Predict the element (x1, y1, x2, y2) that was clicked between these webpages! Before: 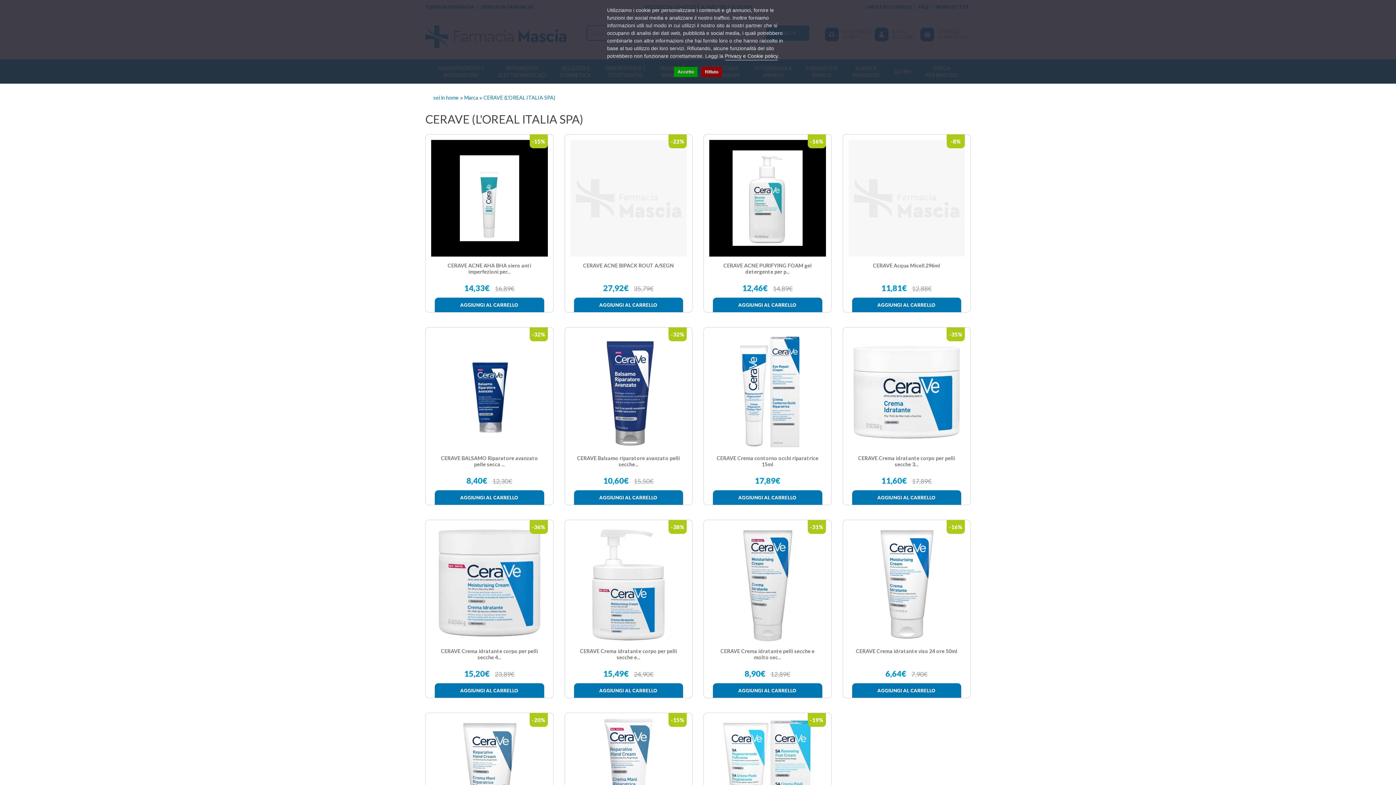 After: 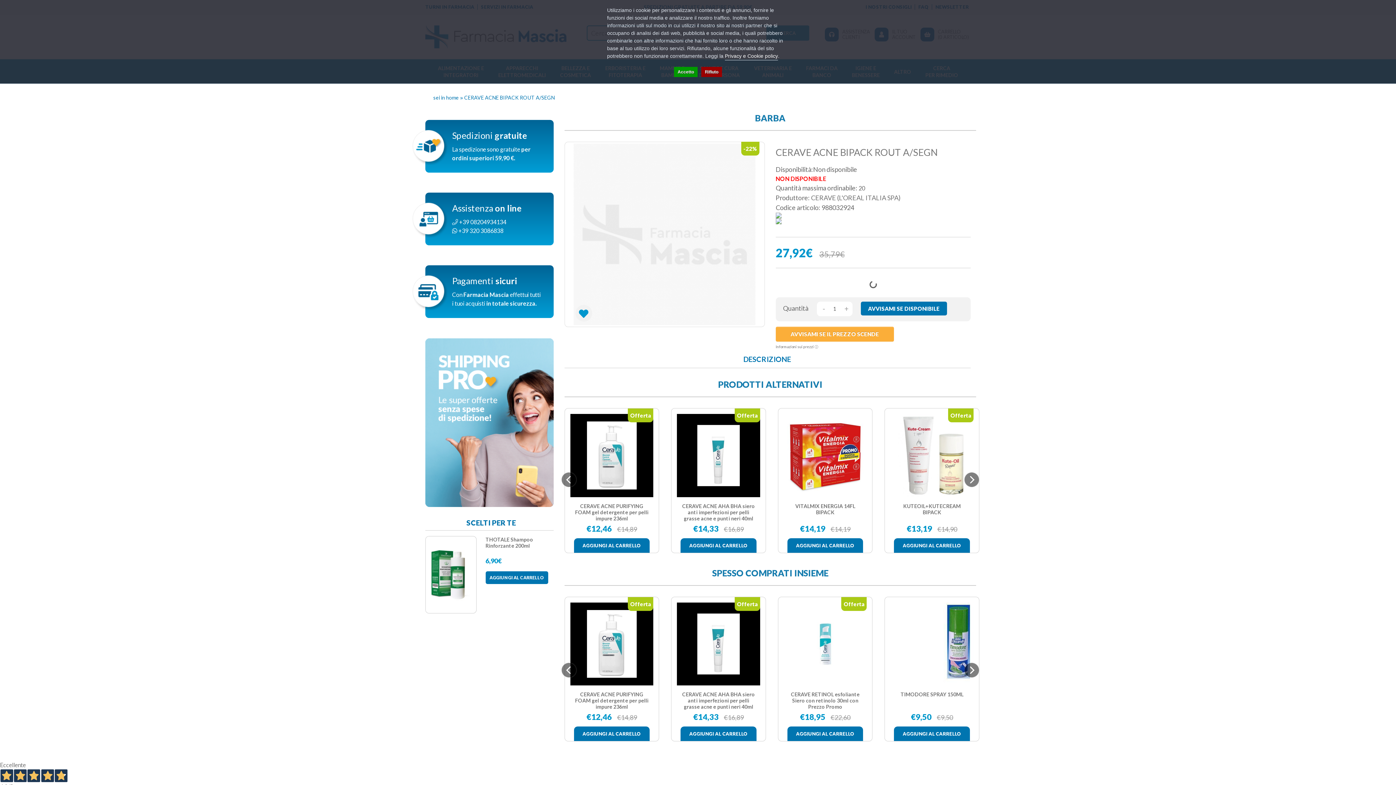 Action: bbox: (570, 140, 686, 256)